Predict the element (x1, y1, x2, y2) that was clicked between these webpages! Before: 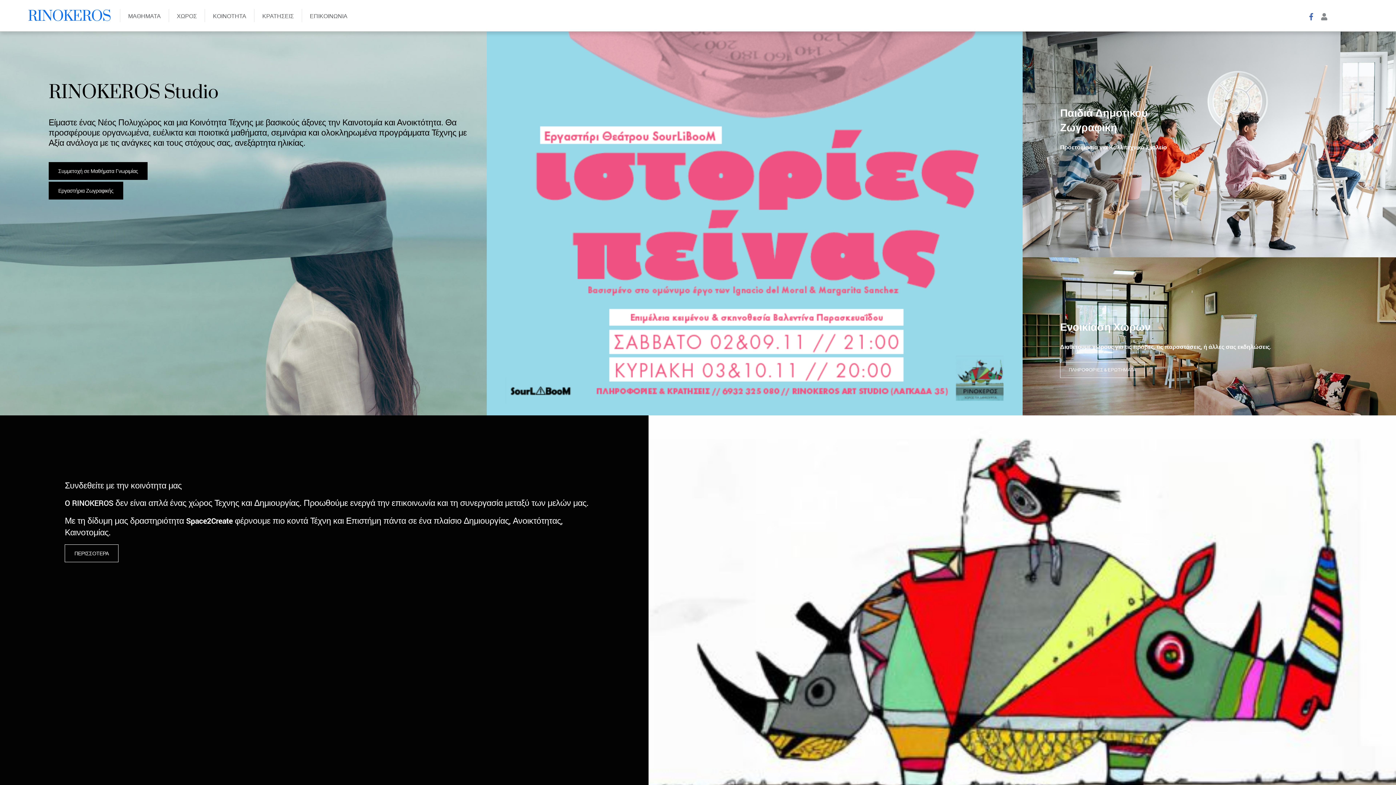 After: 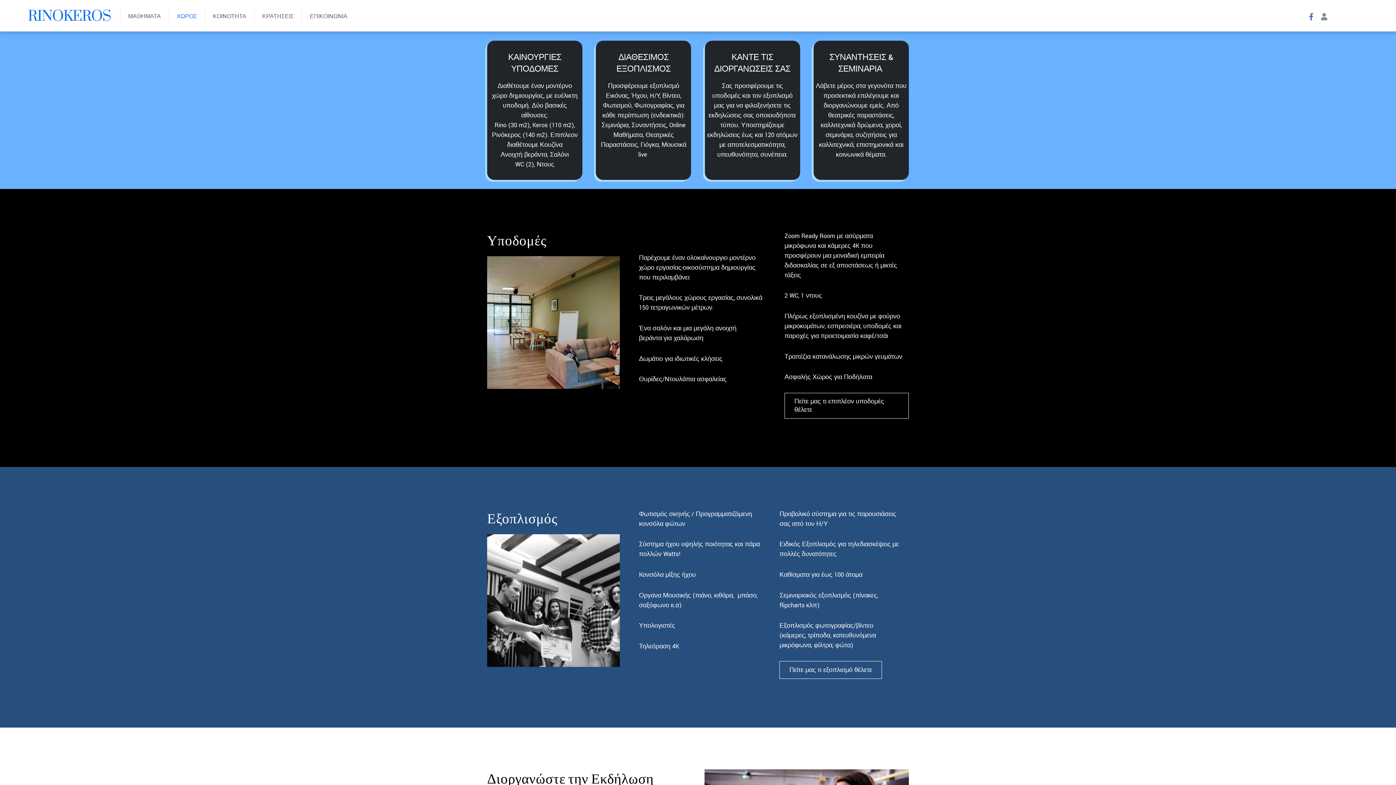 Action: bbox: (168, 9, 204, 22) label: ΧΩΡΟΣ